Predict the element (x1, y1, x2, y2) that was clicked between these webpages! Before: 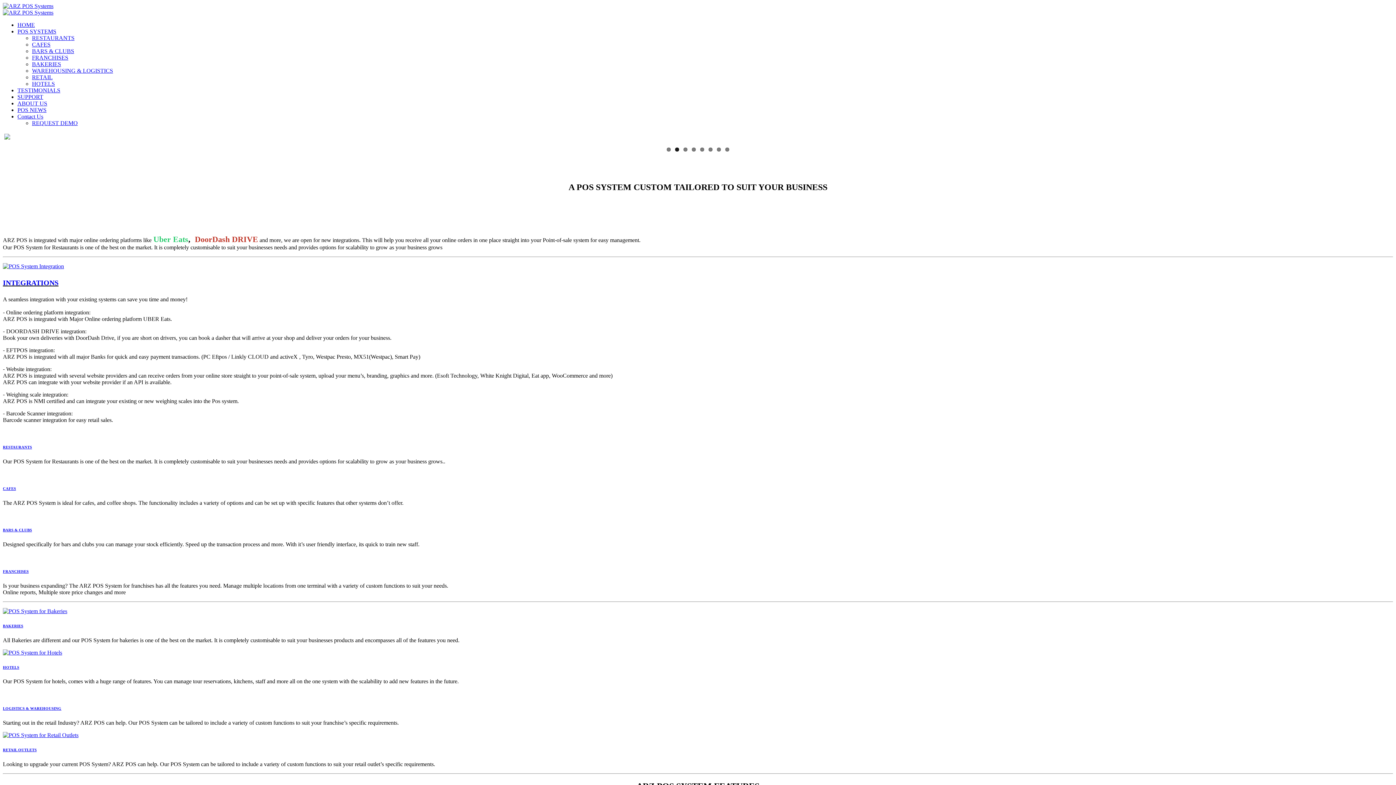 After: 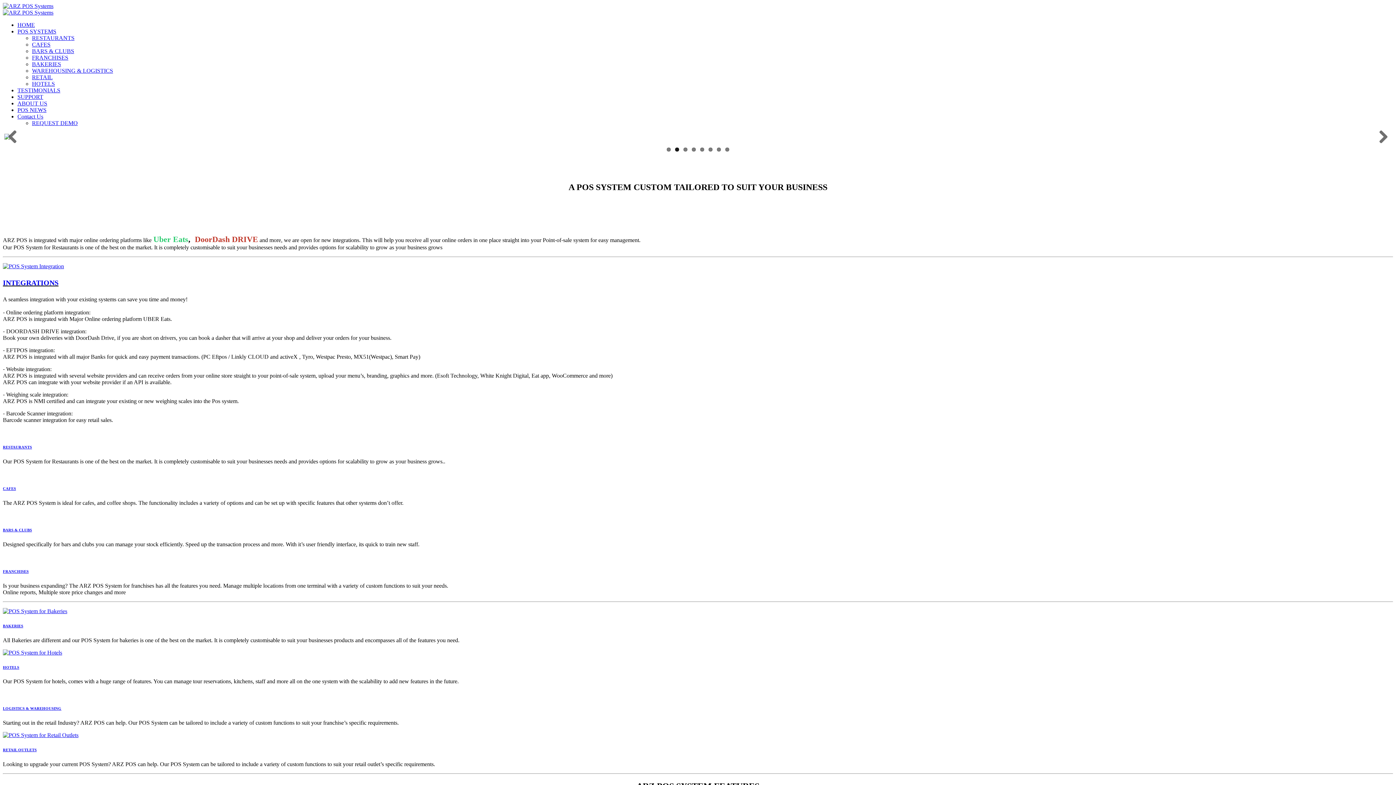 Action: bbox: (675, 147, 679, 151) label: 2